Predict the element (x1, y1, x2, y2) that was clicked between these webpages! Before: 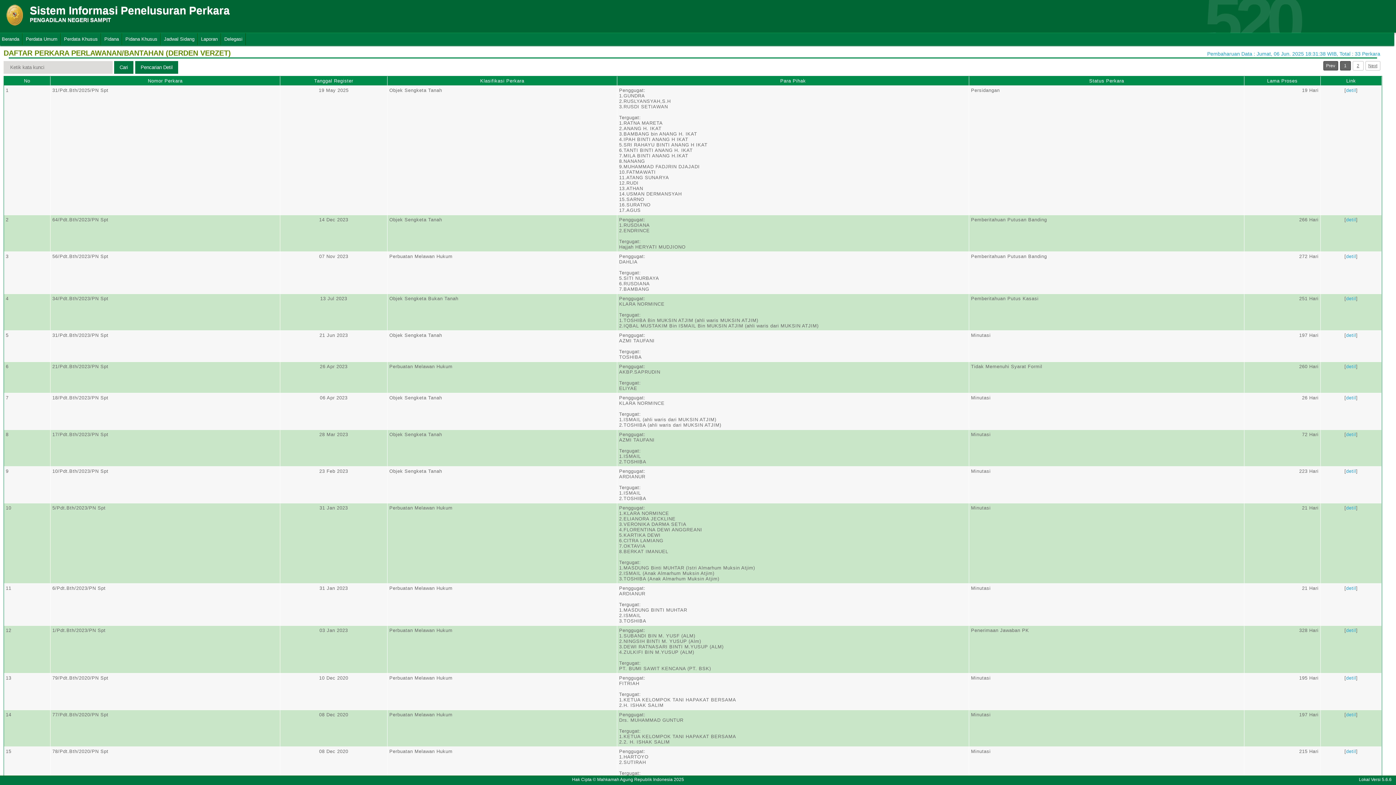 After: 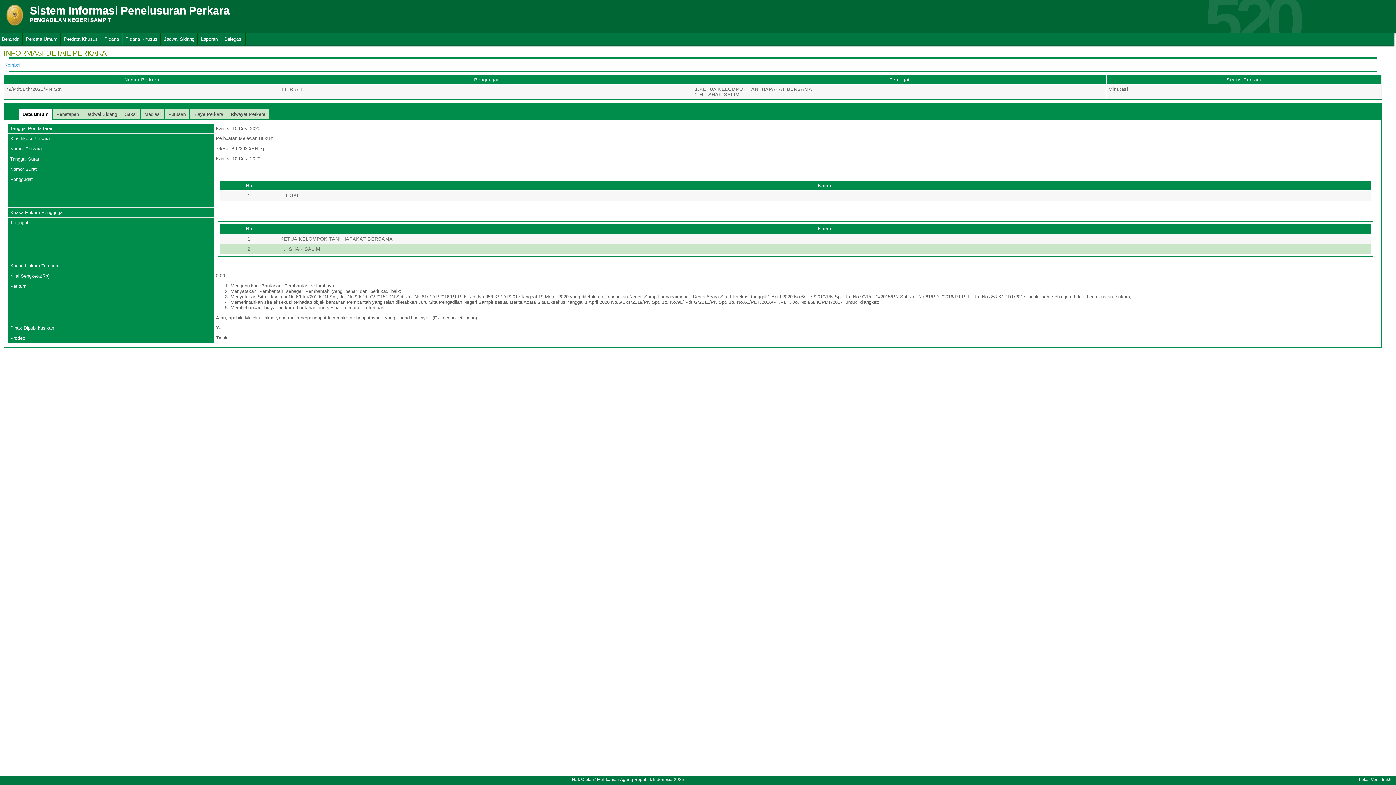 Action: label: detil bbox: (1346, 675, 1356, 681)